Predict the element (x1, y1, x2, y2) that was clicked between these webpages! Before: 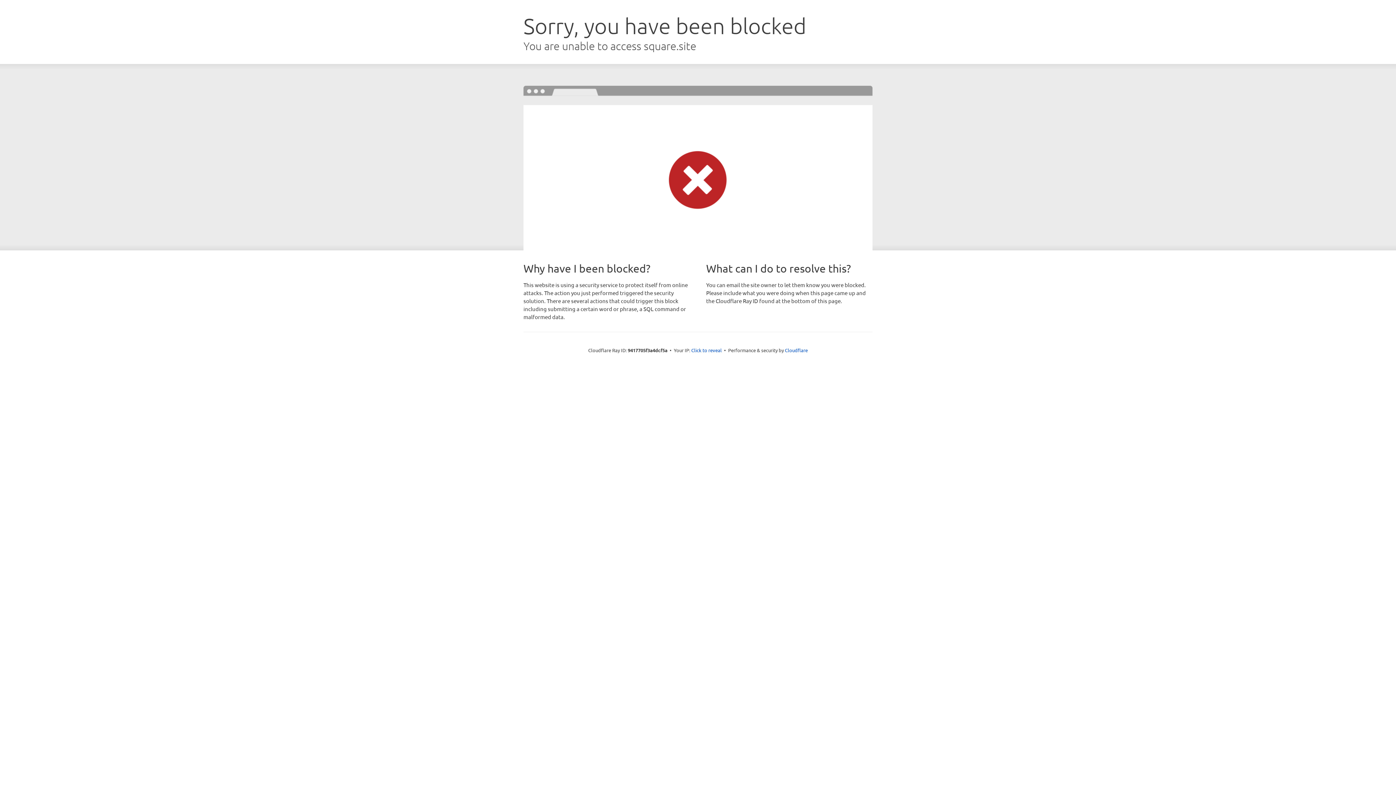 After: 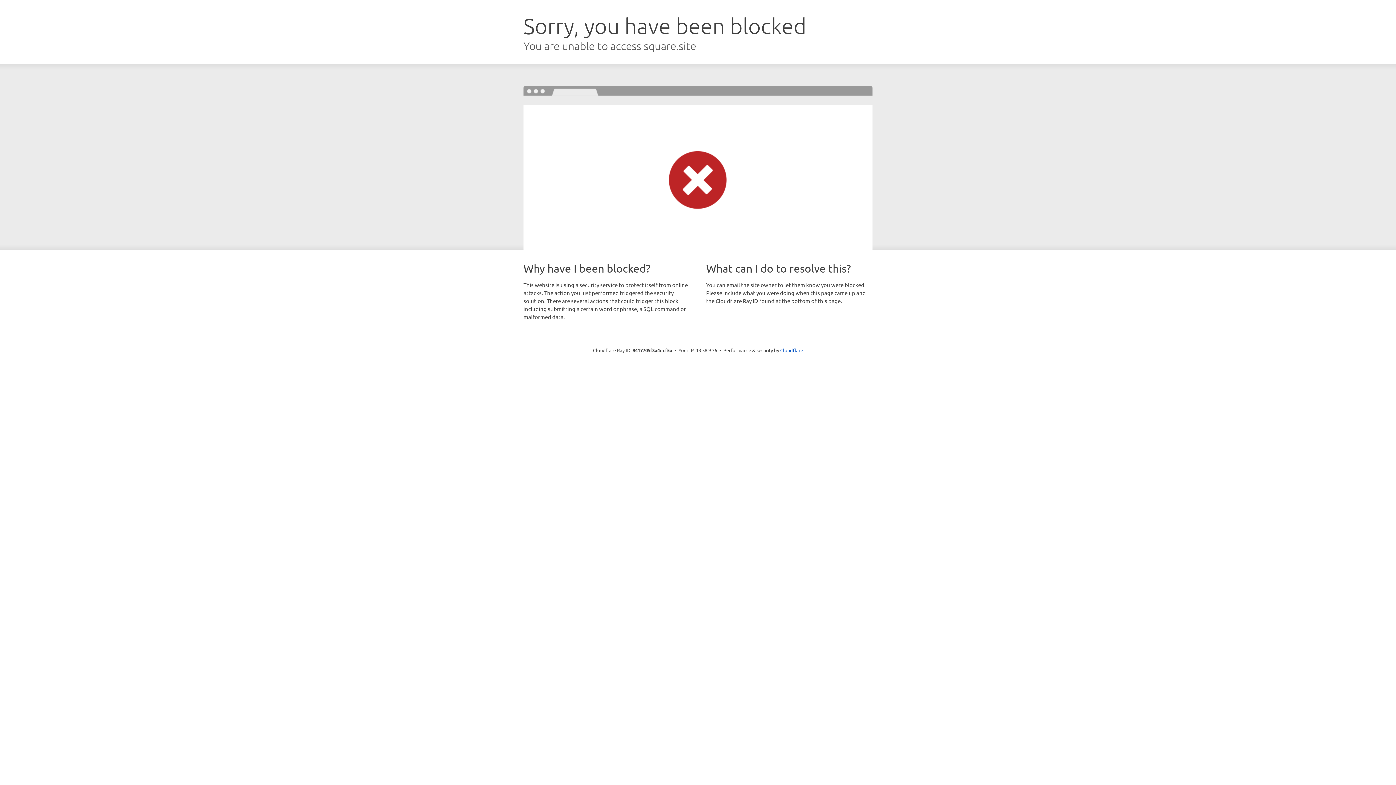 Action: bbox: (691, 346, 722, 353) label: Click to reveal